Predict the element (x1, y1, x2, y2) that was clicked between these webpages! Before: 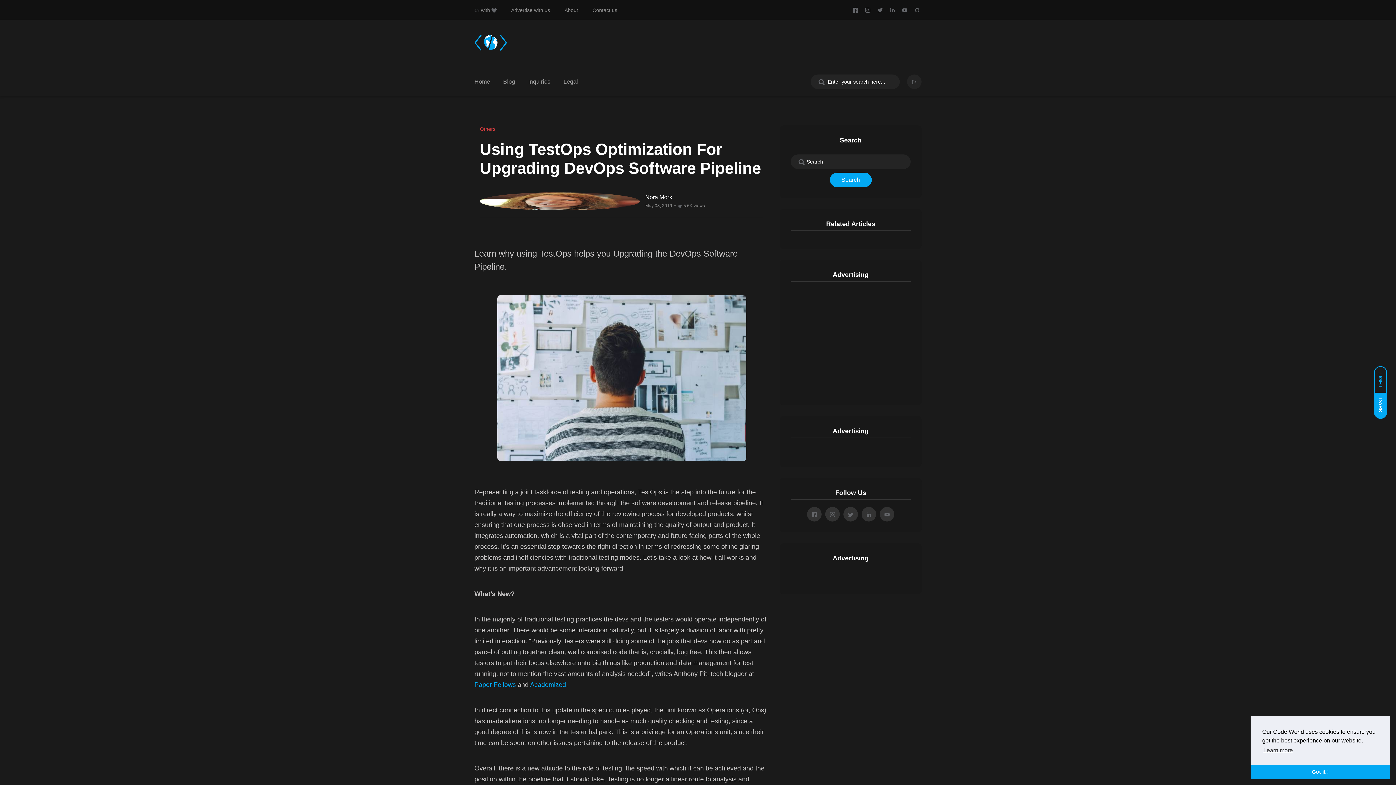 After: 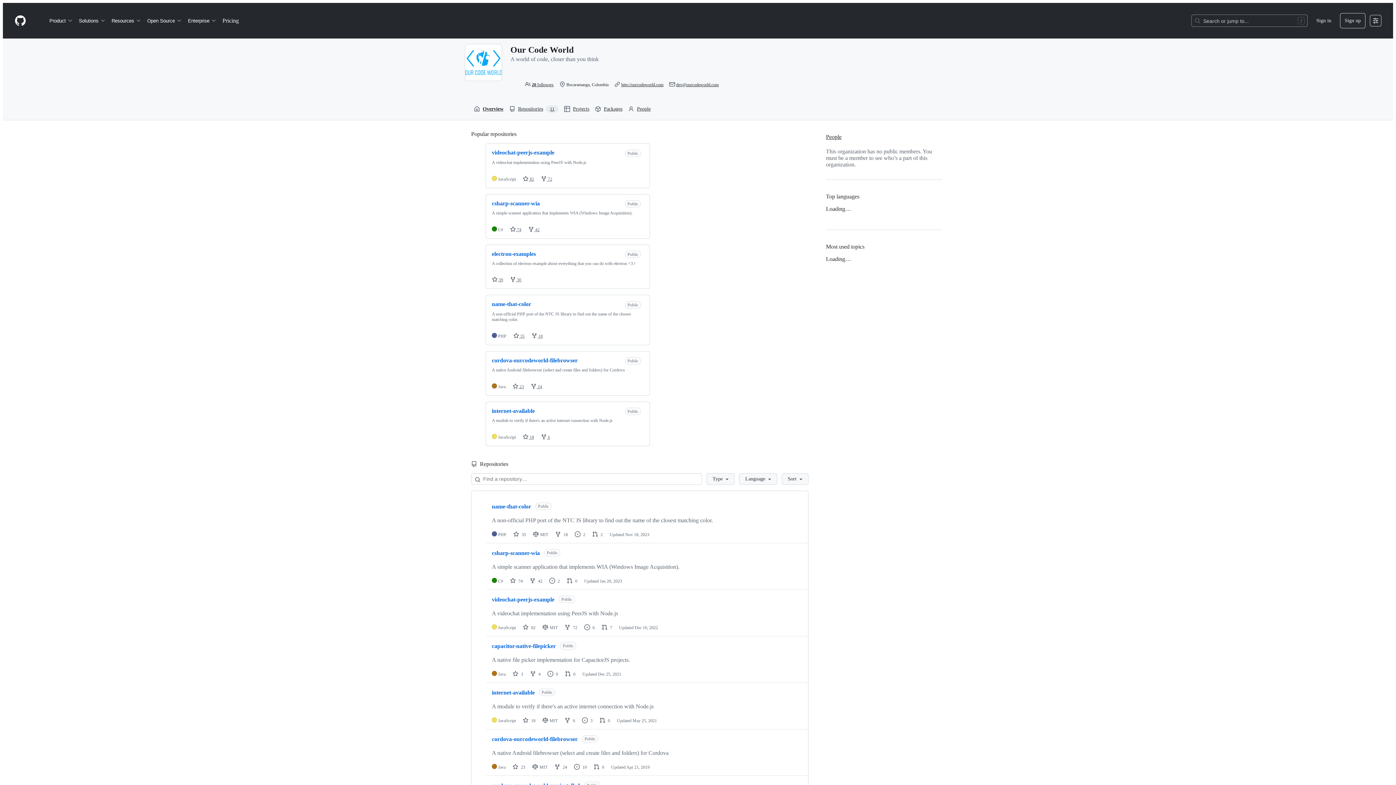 Action: bbox: (914, 5, 920, 13)